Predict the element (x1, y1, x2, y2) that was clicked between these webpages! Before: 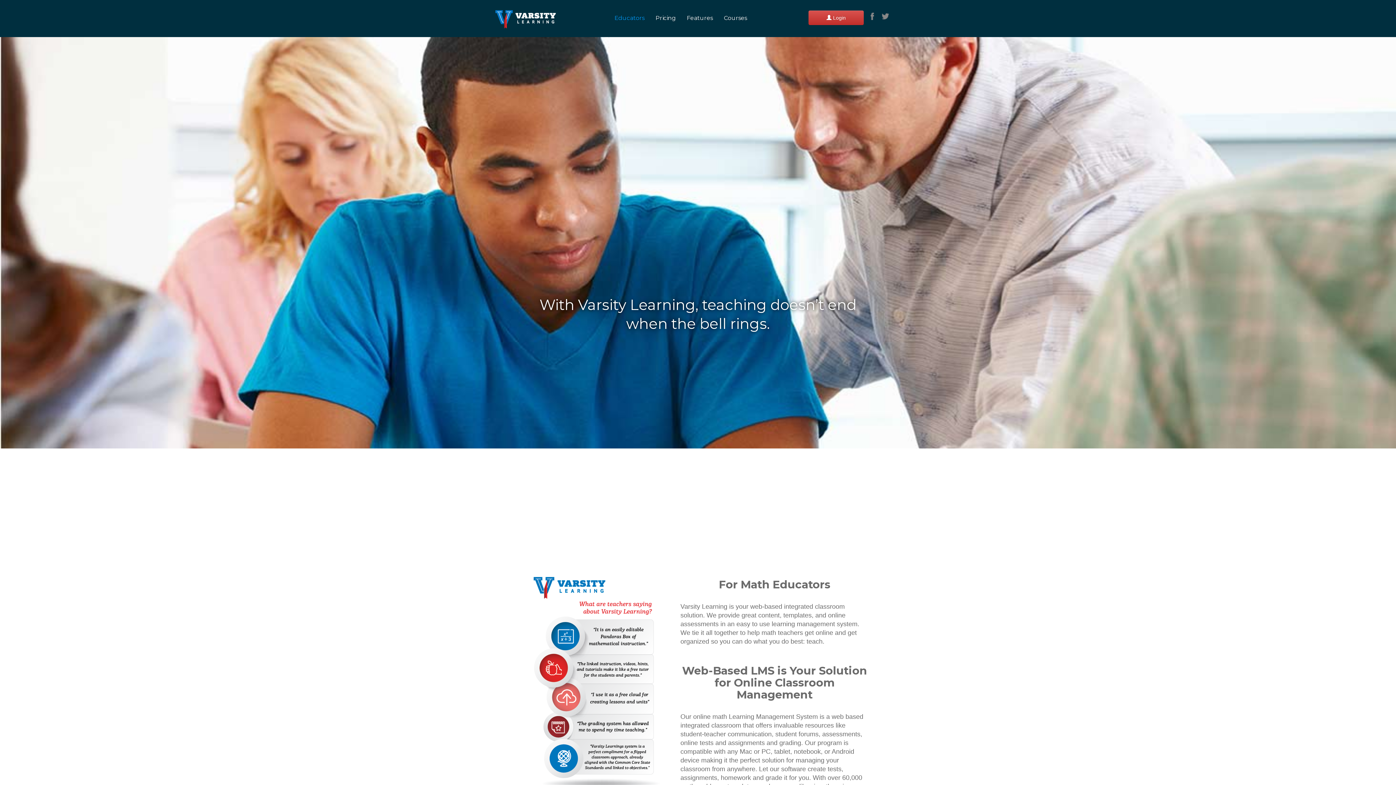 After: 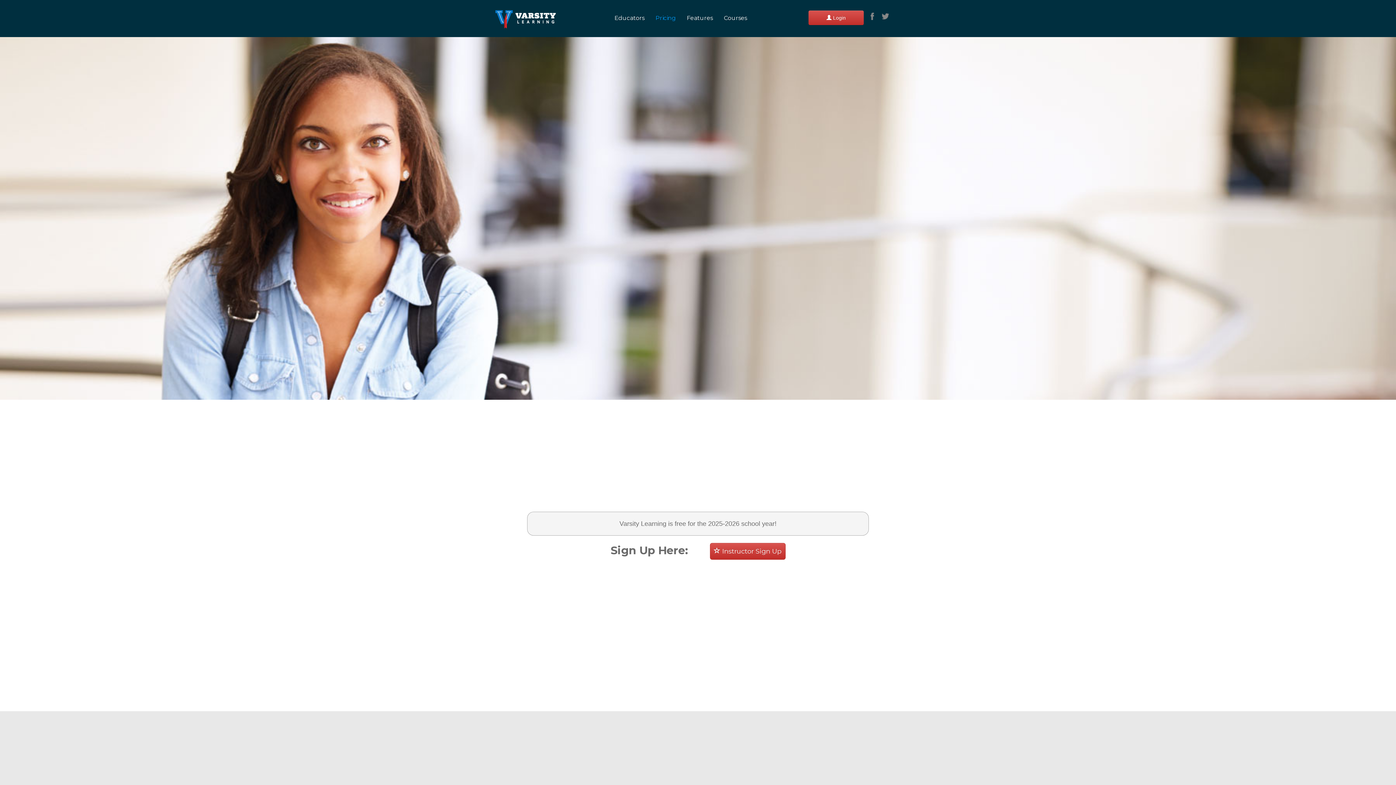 Action: label: Pricing bbox: (650, 9, 681, 27)